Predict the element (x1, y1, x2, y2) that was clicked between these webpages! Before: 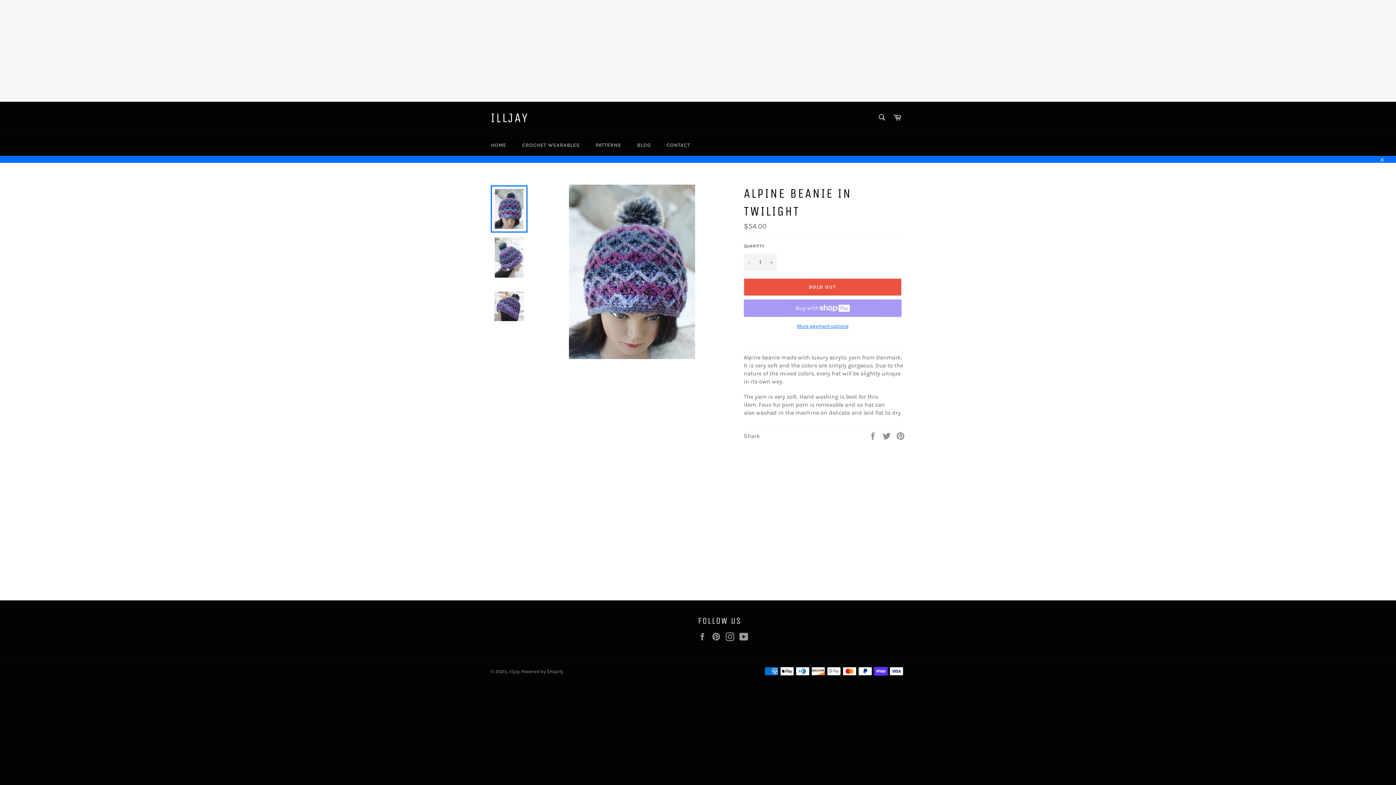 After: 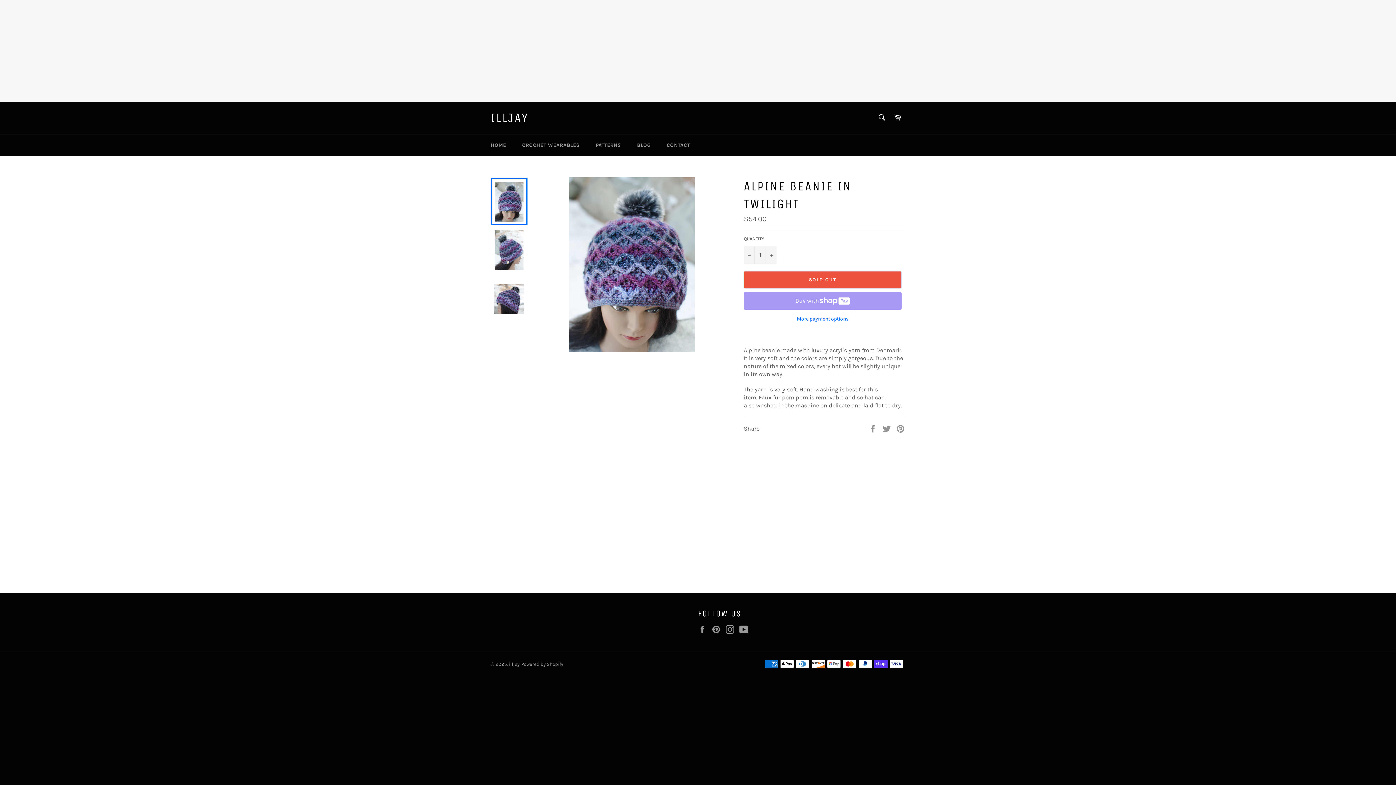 Action: label: Close bbox: (1374, 155, 1389, 162)